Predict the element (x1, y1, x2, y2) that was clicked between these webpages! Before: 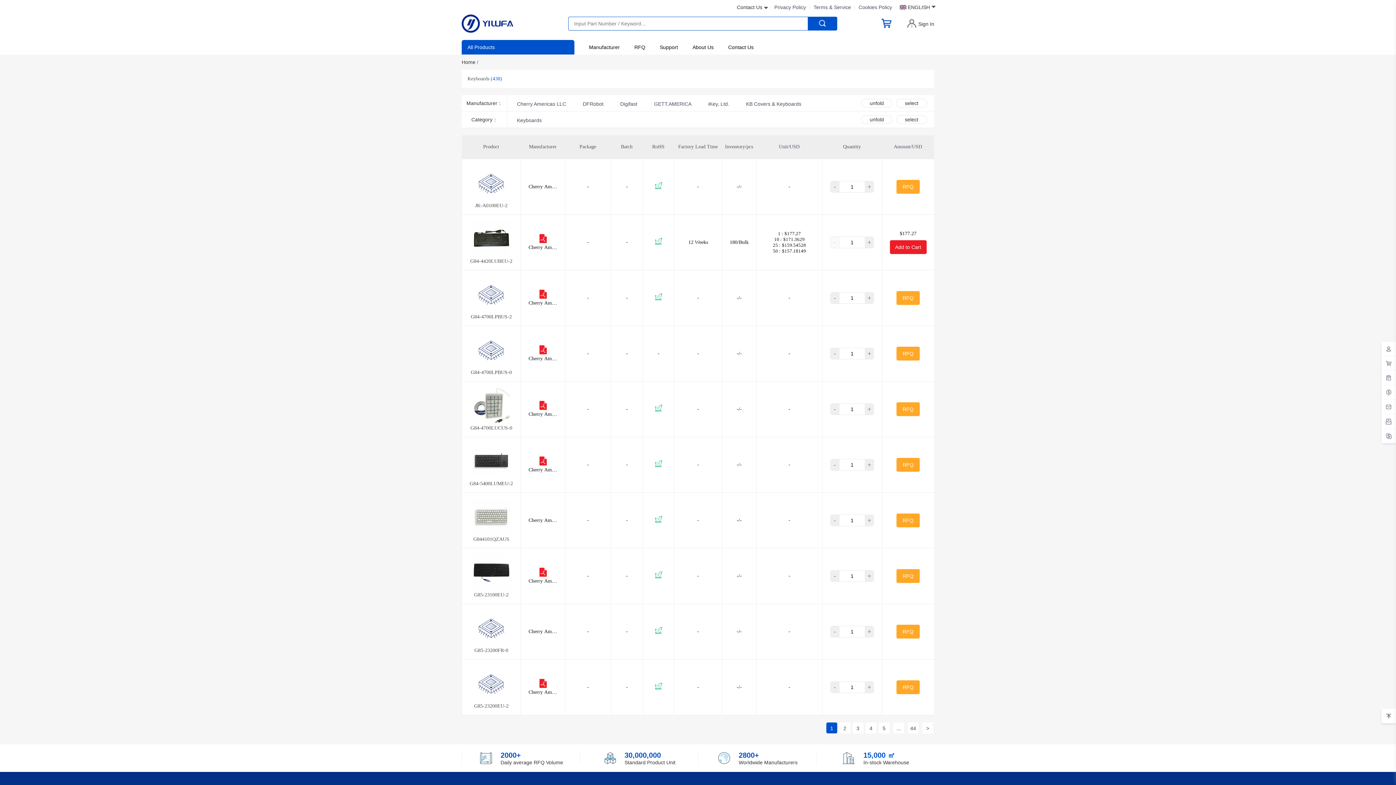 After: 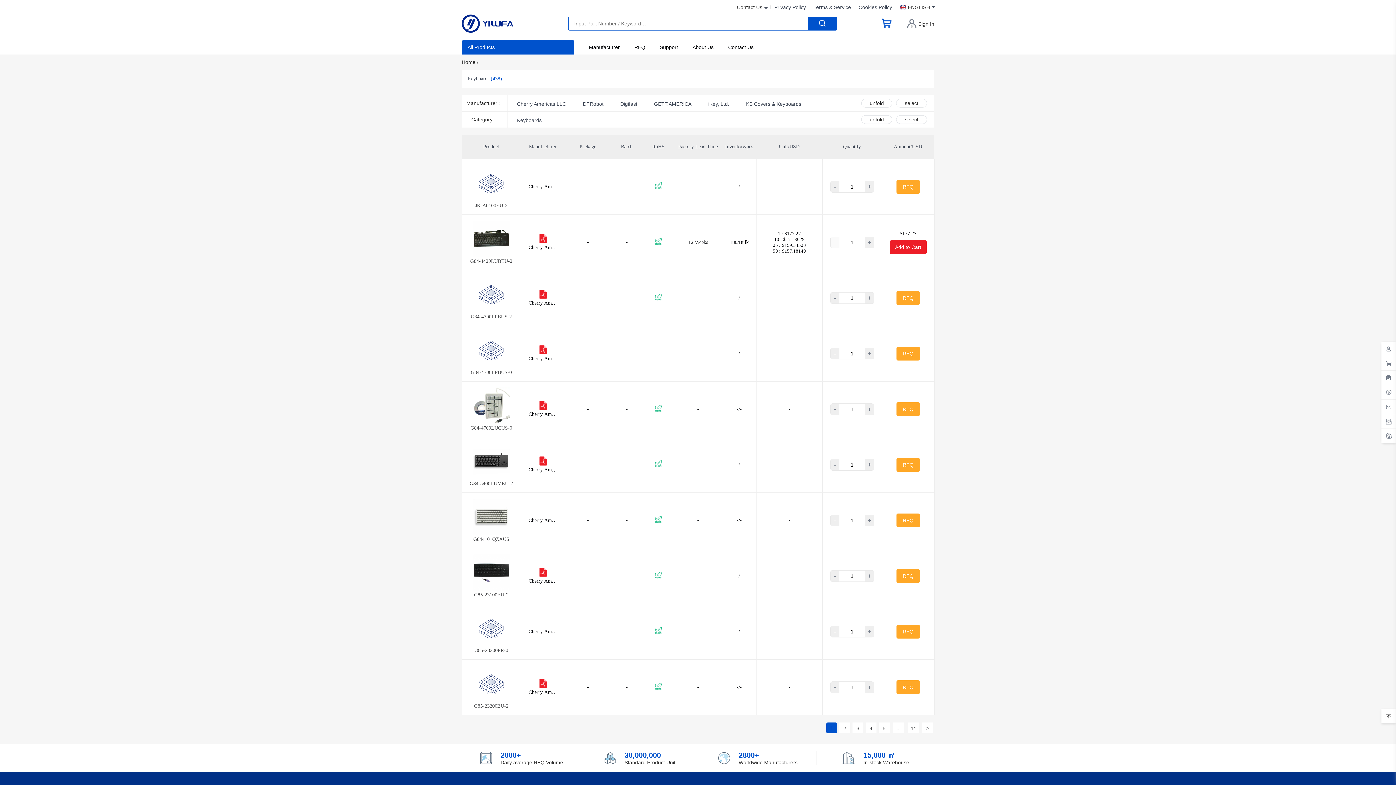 Action: label: + bbox: (865, 292, 873, 303)